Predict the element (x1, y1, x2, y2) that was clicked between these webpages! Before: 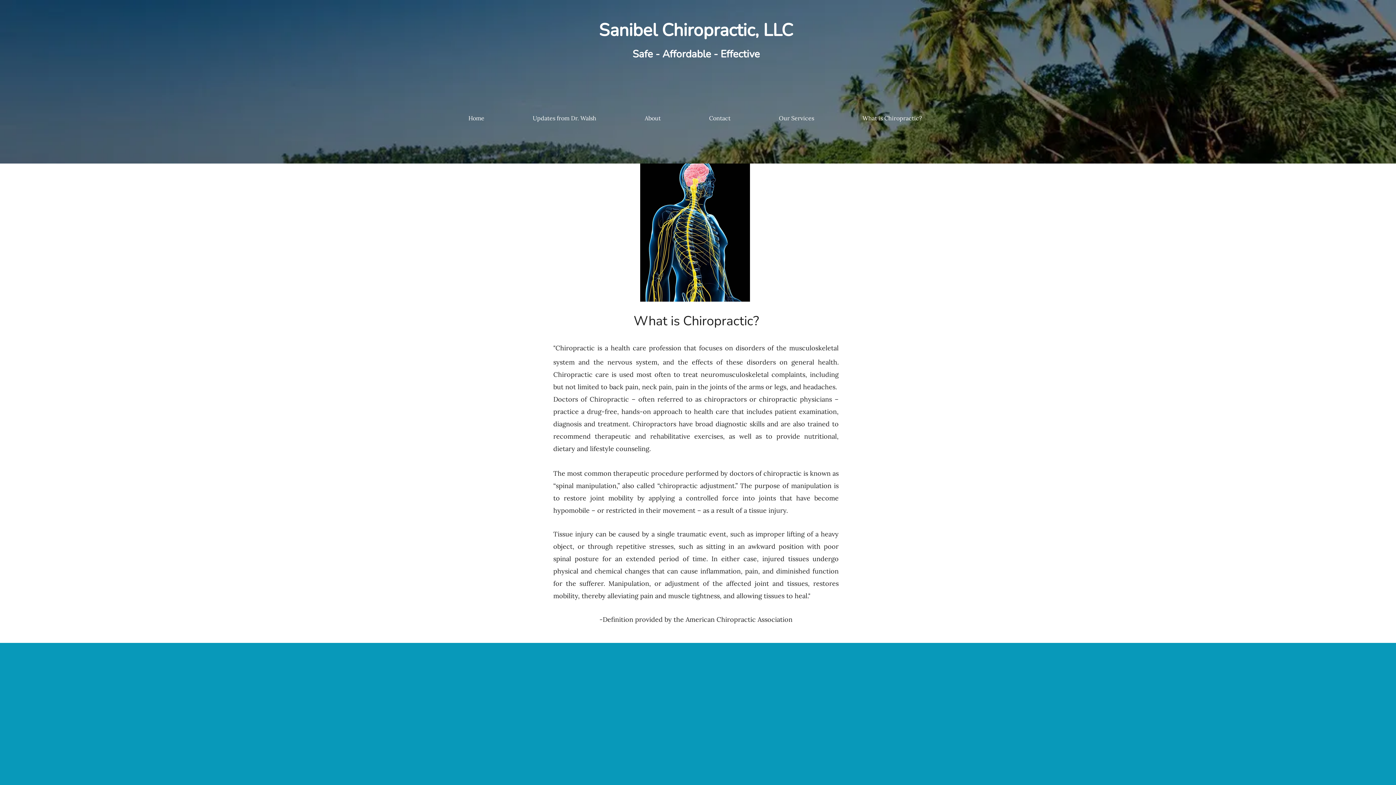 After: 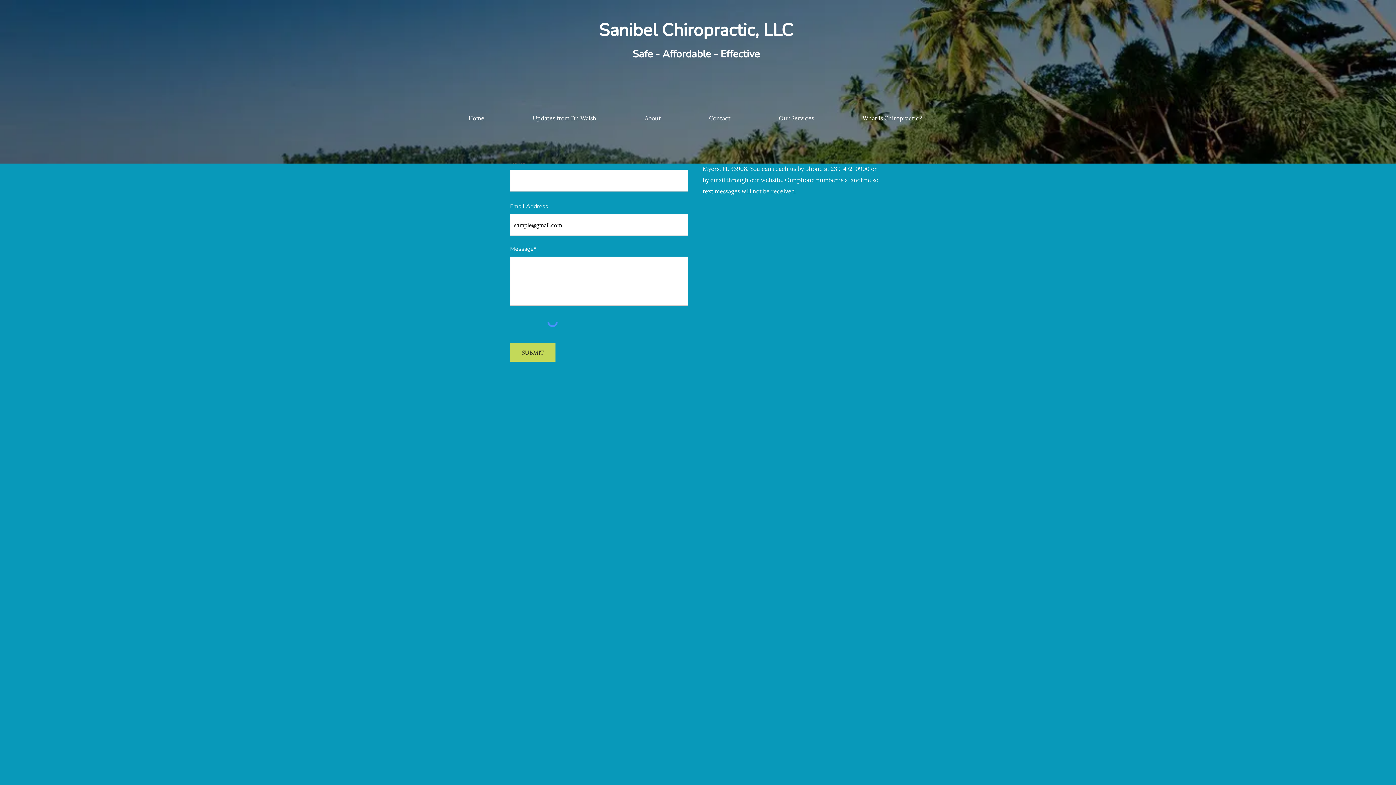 Action: label: Contact bbox: (685, 100, 754, 136)